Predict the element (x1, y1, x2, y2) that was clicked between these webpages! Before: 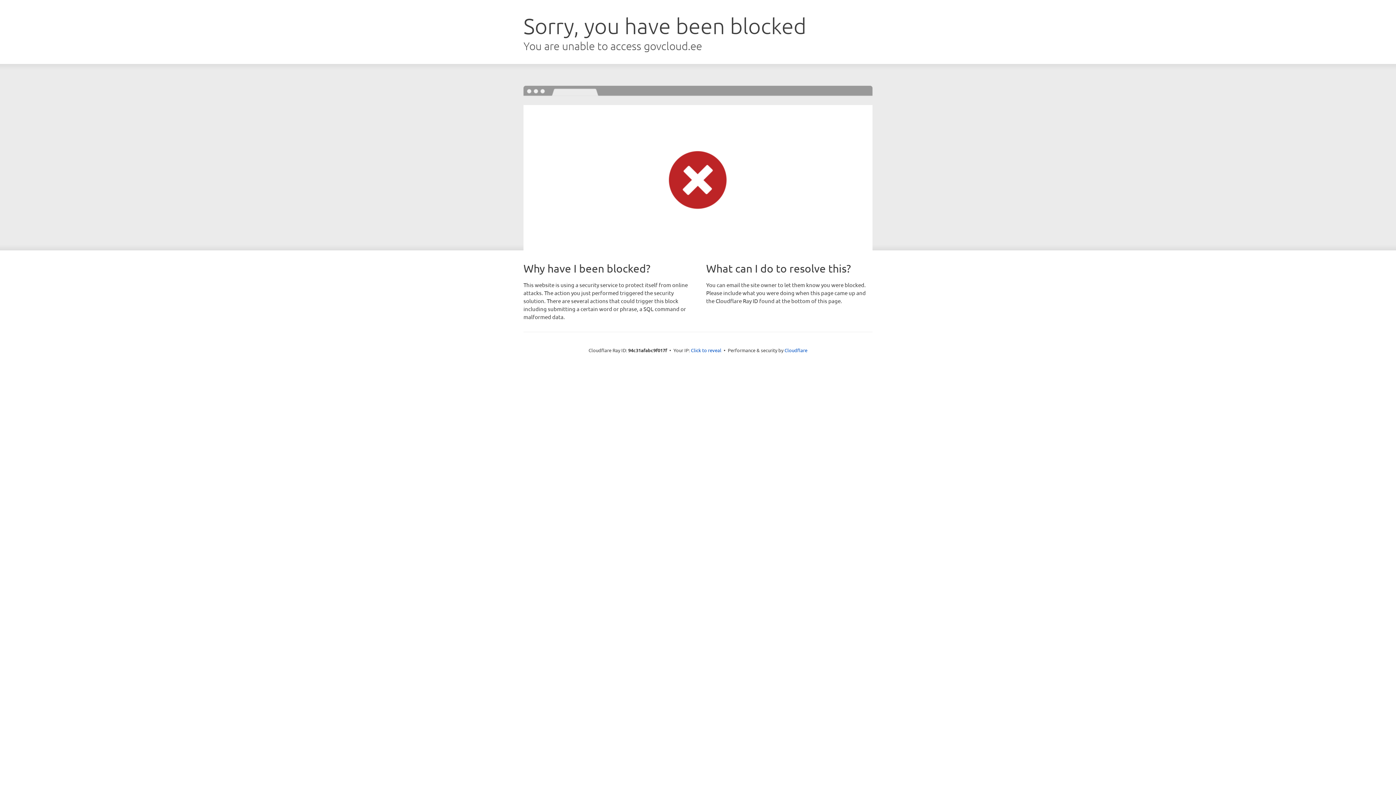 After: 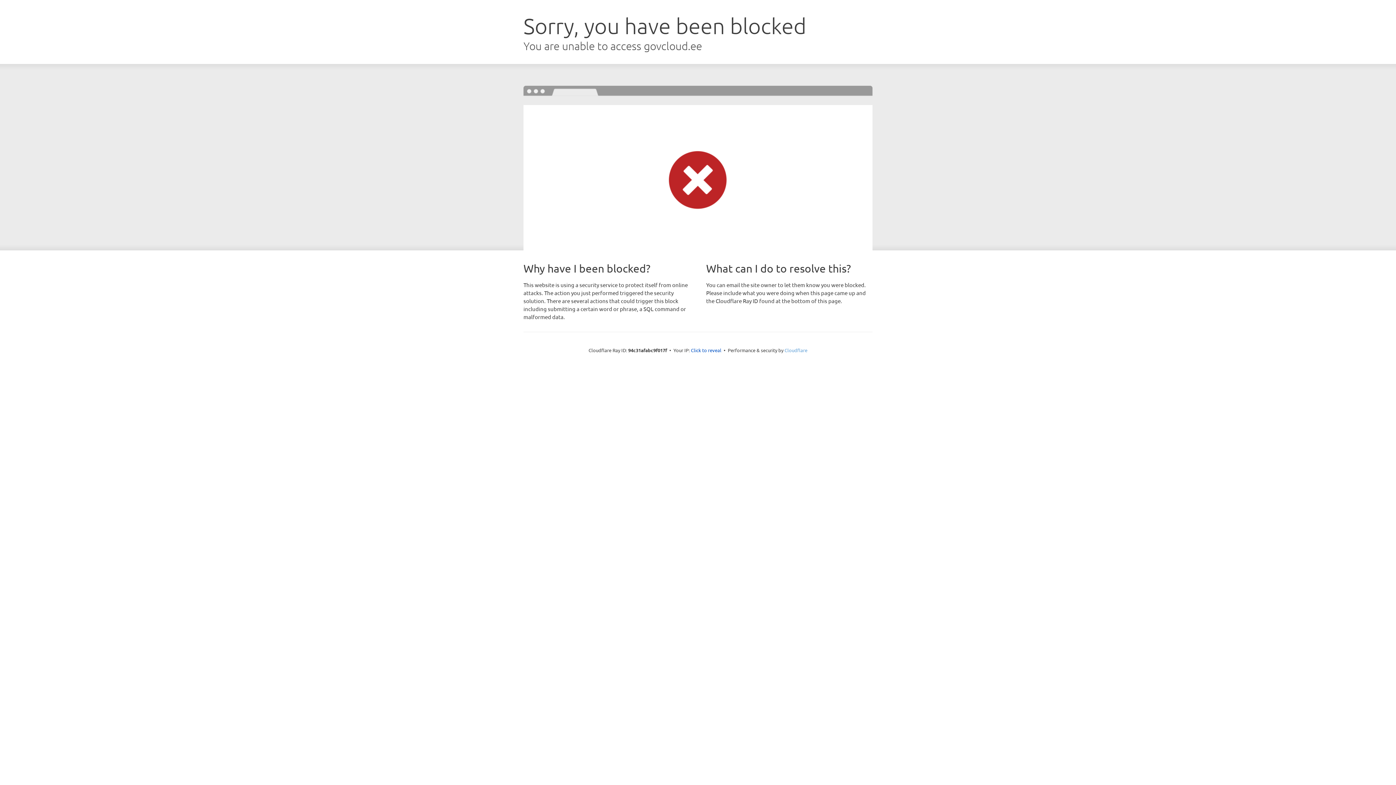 Action: bbox: (784, 347, 807, 353) label: Cloudflare